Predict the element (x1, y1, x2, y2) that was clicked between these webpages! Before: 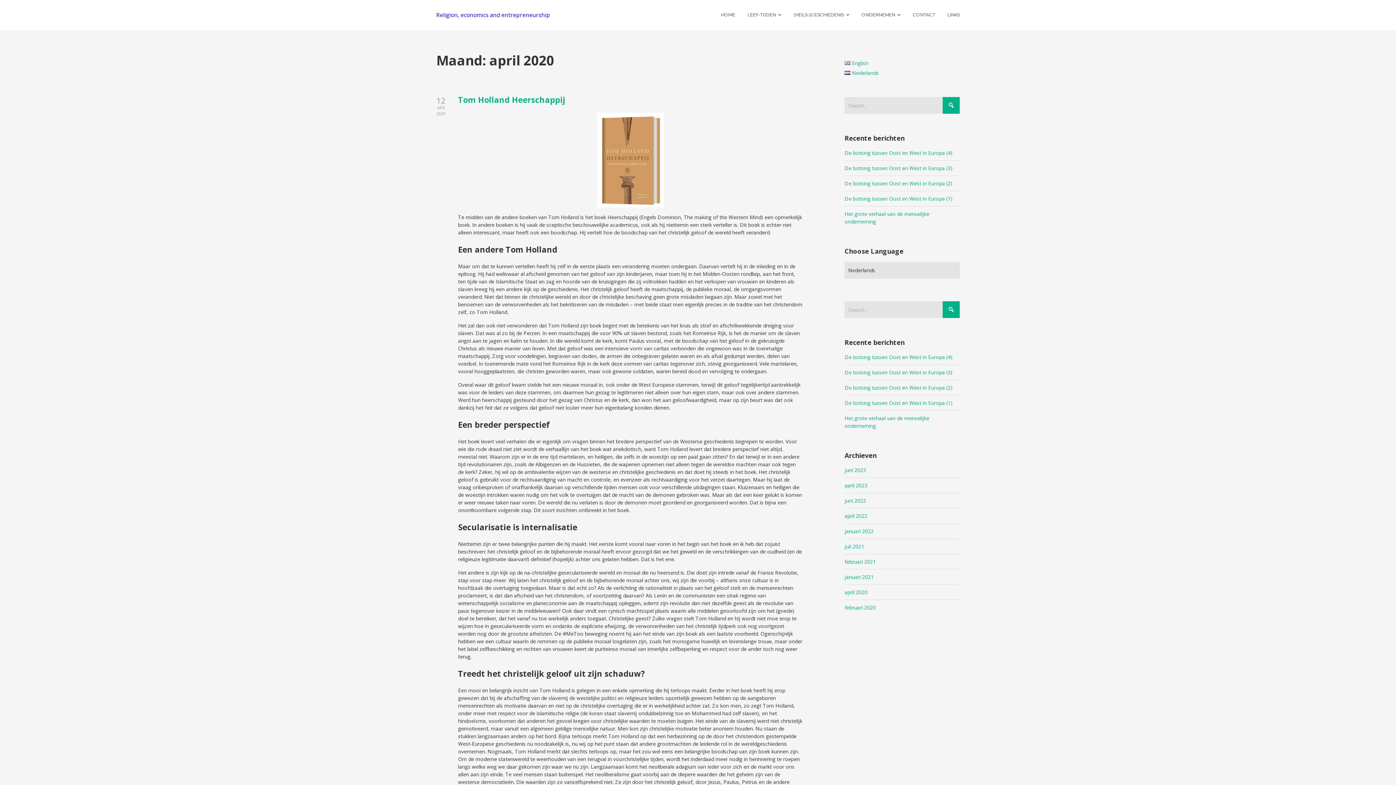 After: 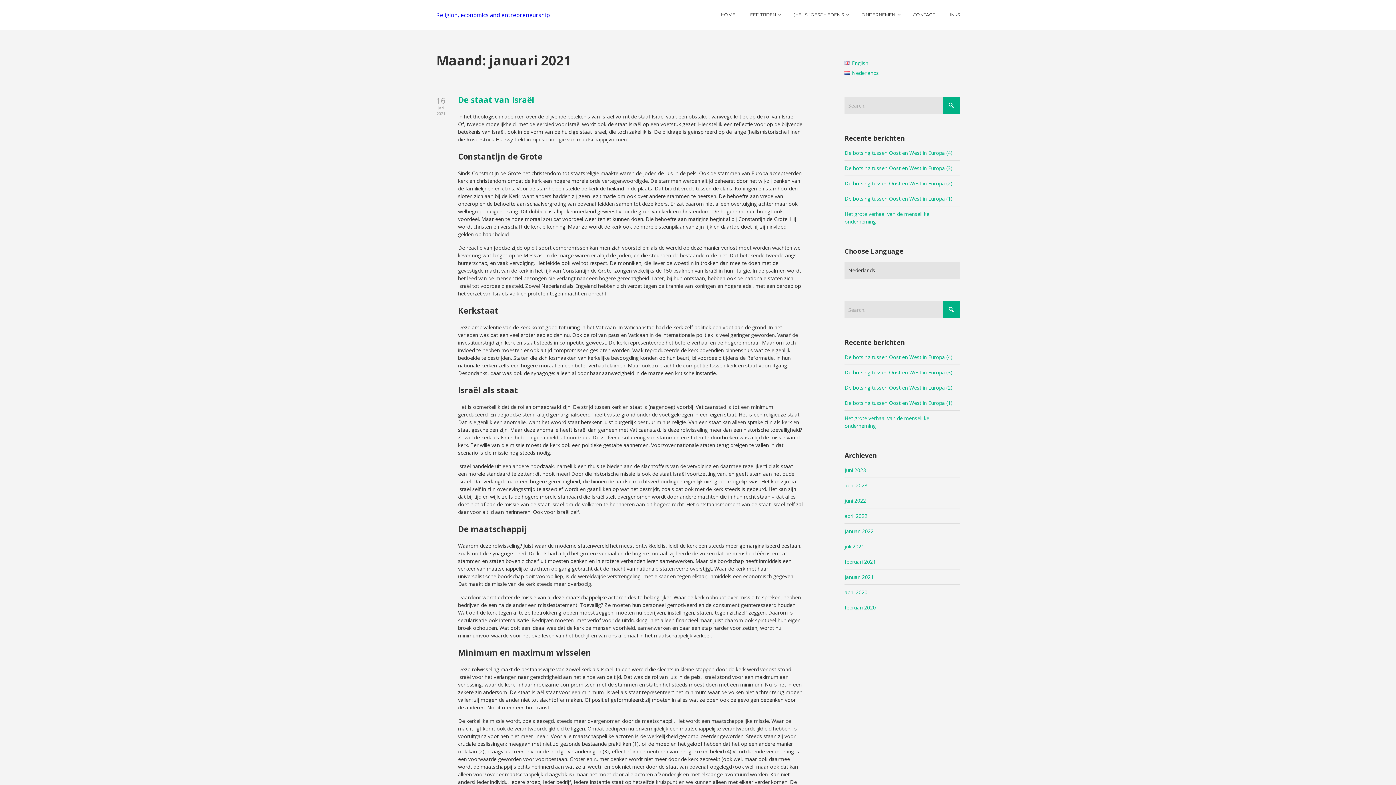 Action: label: januari 2021 bbox: (844, 573, 873, 580)